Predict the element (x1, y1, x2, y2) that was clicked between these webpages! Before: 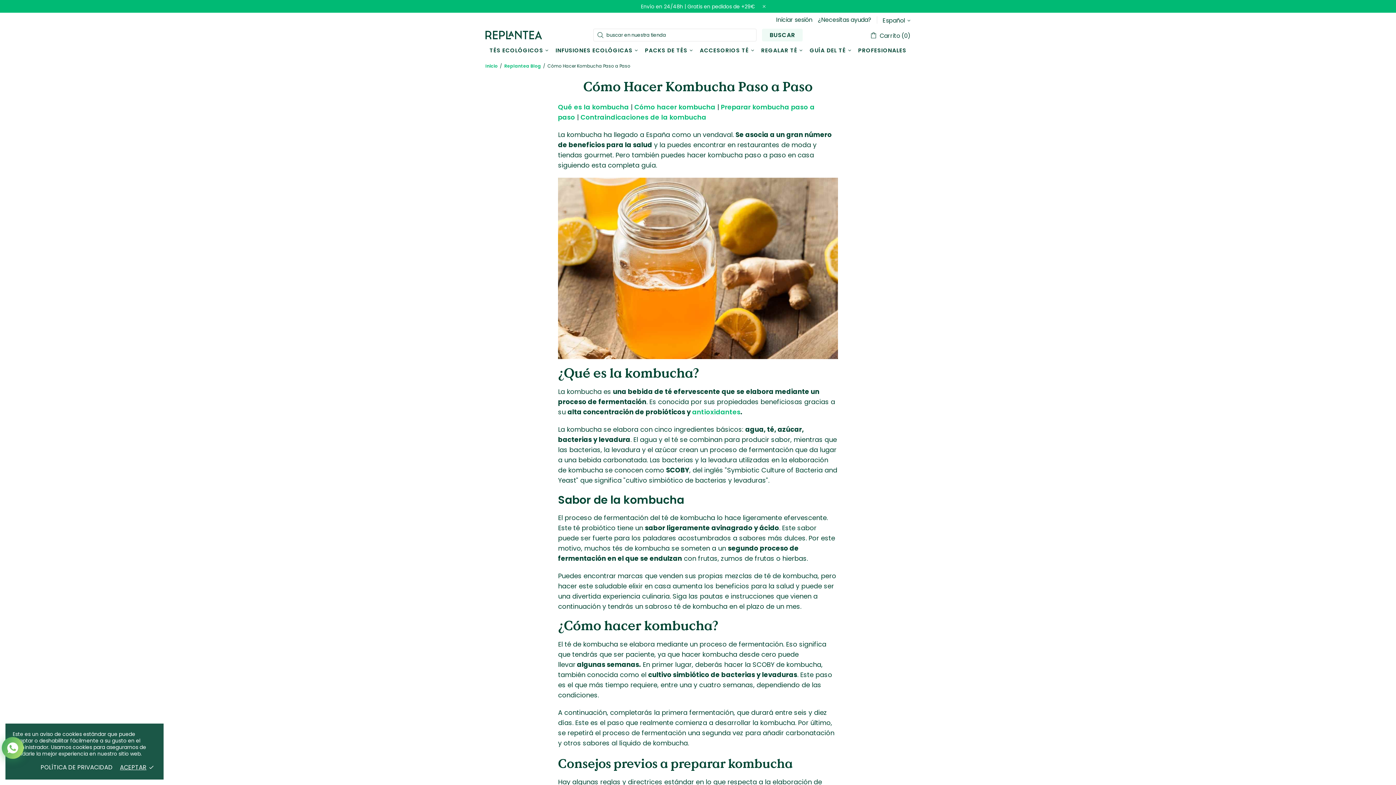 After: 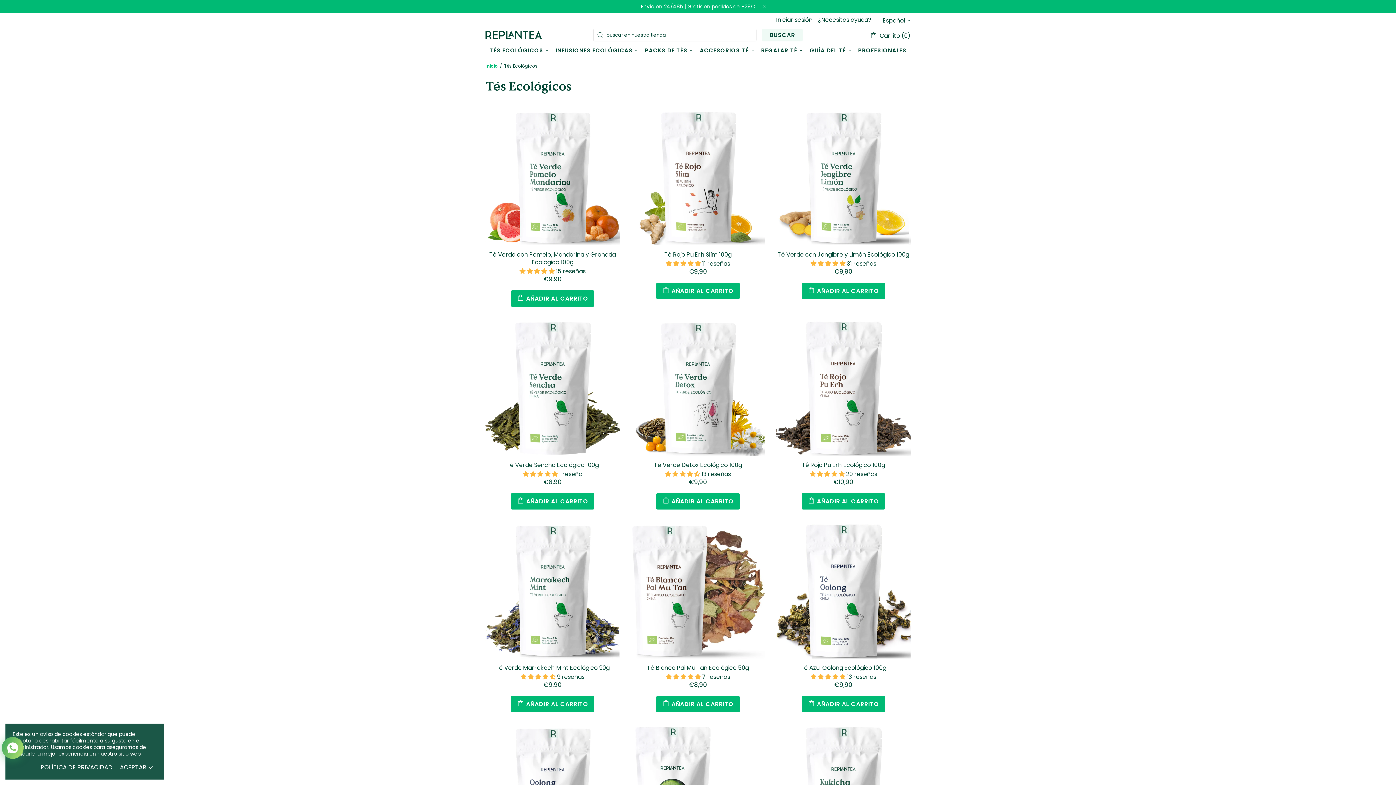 Action: label: TÉS ECOLÓGICOS bbox: (487, 43, 553, 57)